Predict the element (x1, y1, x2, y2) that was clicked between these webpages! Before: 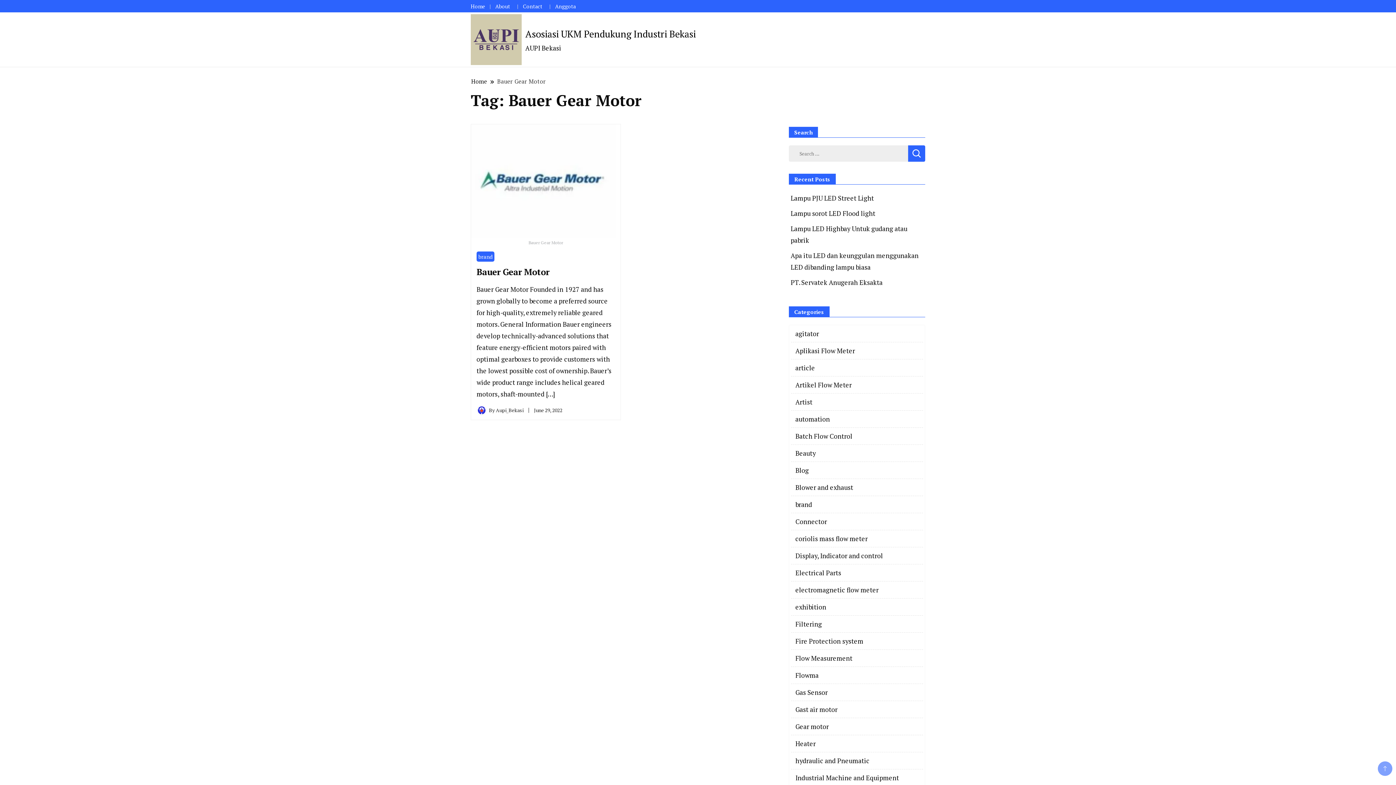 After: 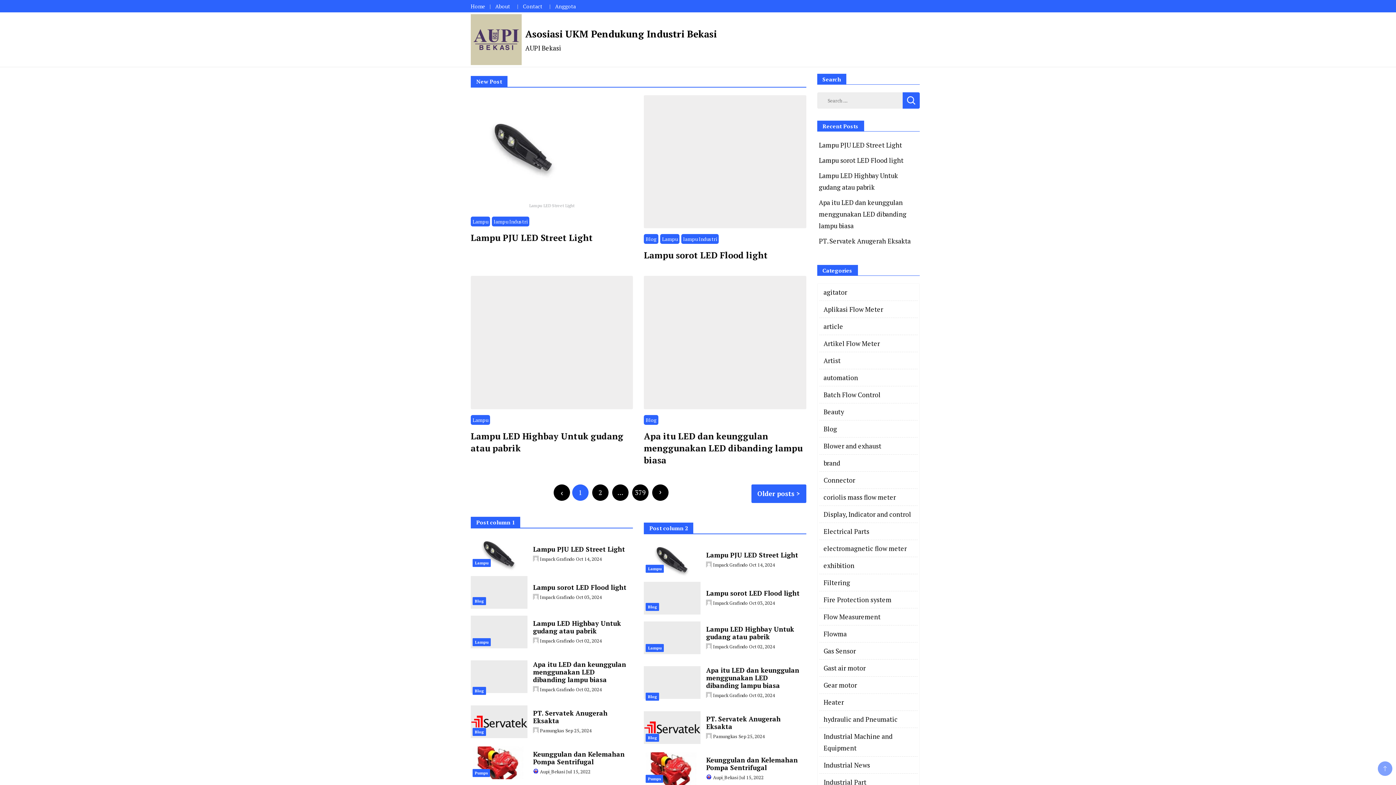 Action: bbox: (470, 77, 487, 85) label: Home